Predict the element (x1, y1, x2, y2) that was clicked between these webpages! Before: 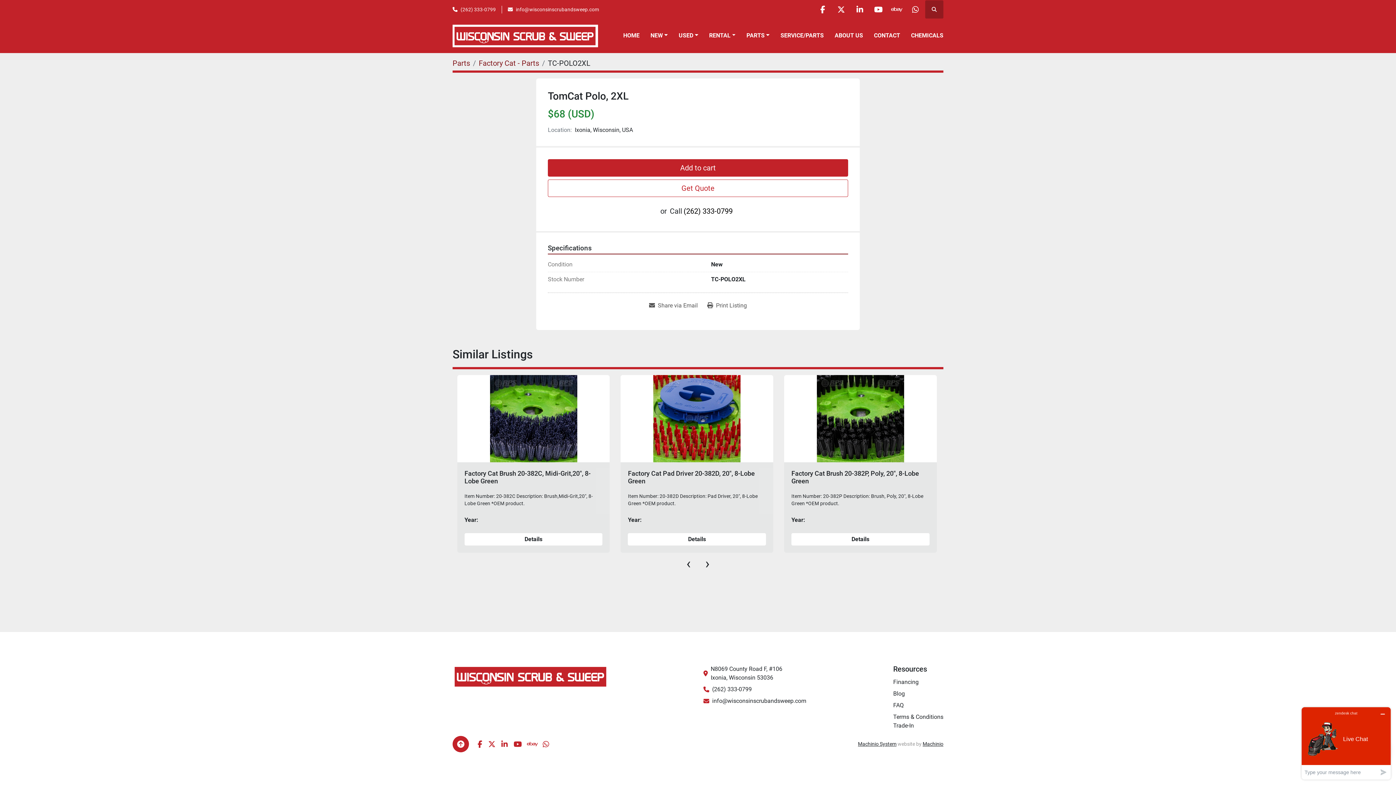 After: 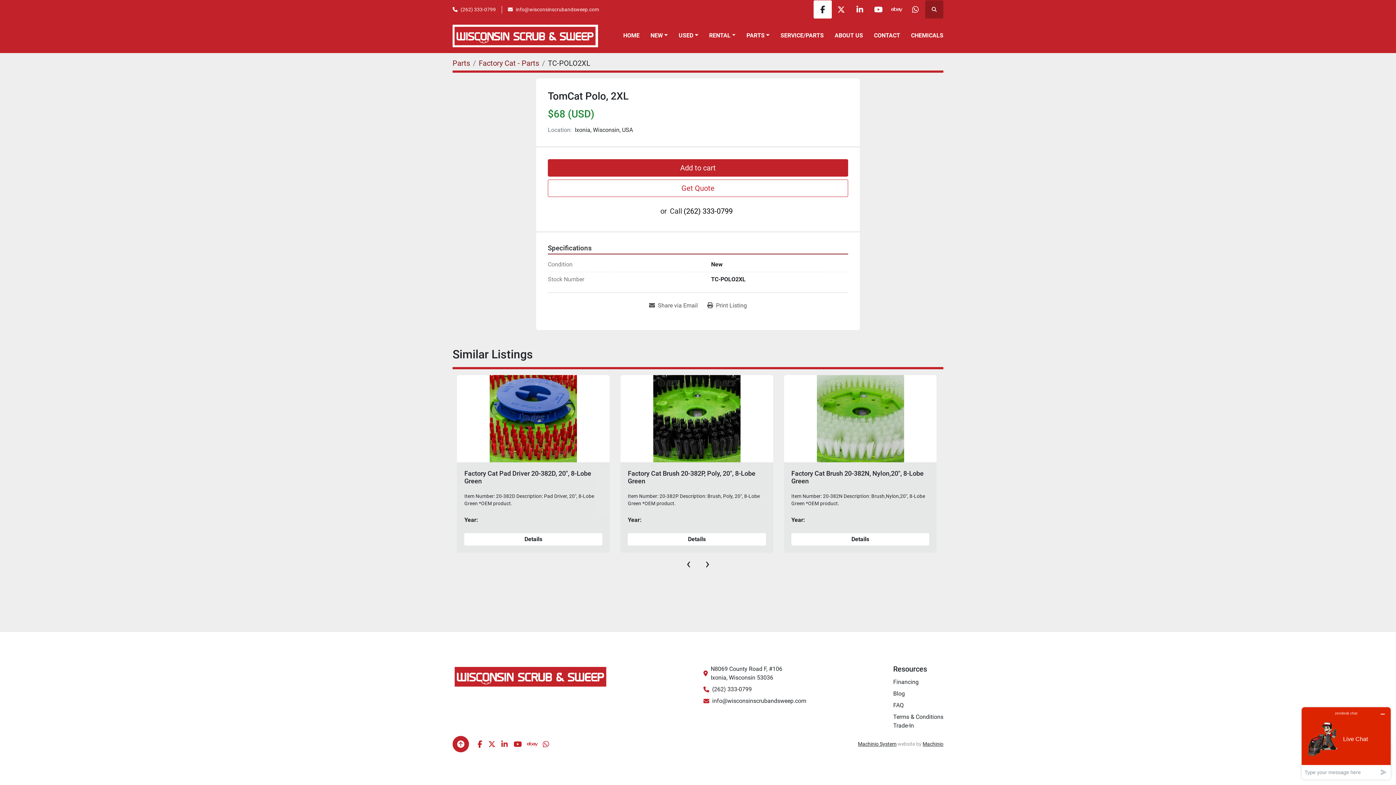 Action: bbox: (813, 0, 832, 18) label: facebook